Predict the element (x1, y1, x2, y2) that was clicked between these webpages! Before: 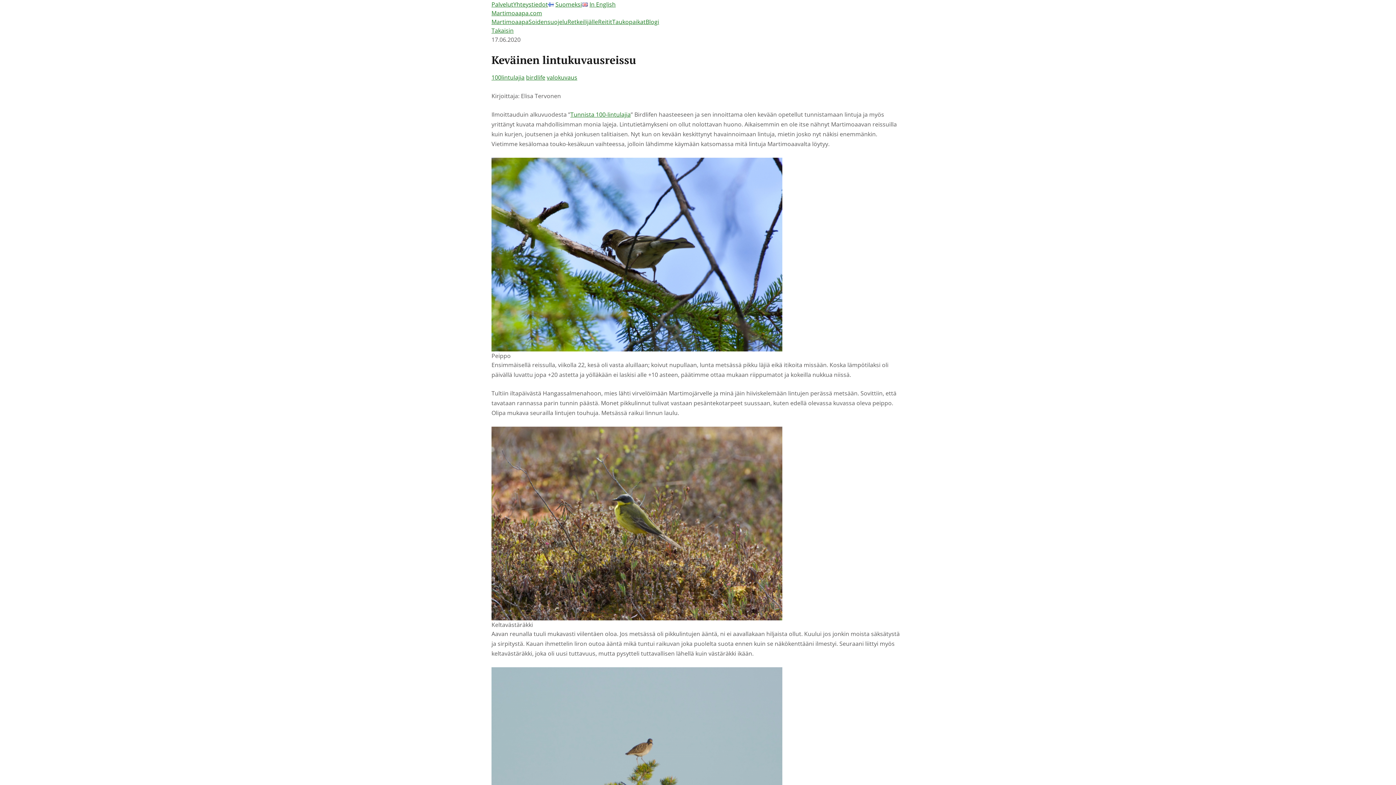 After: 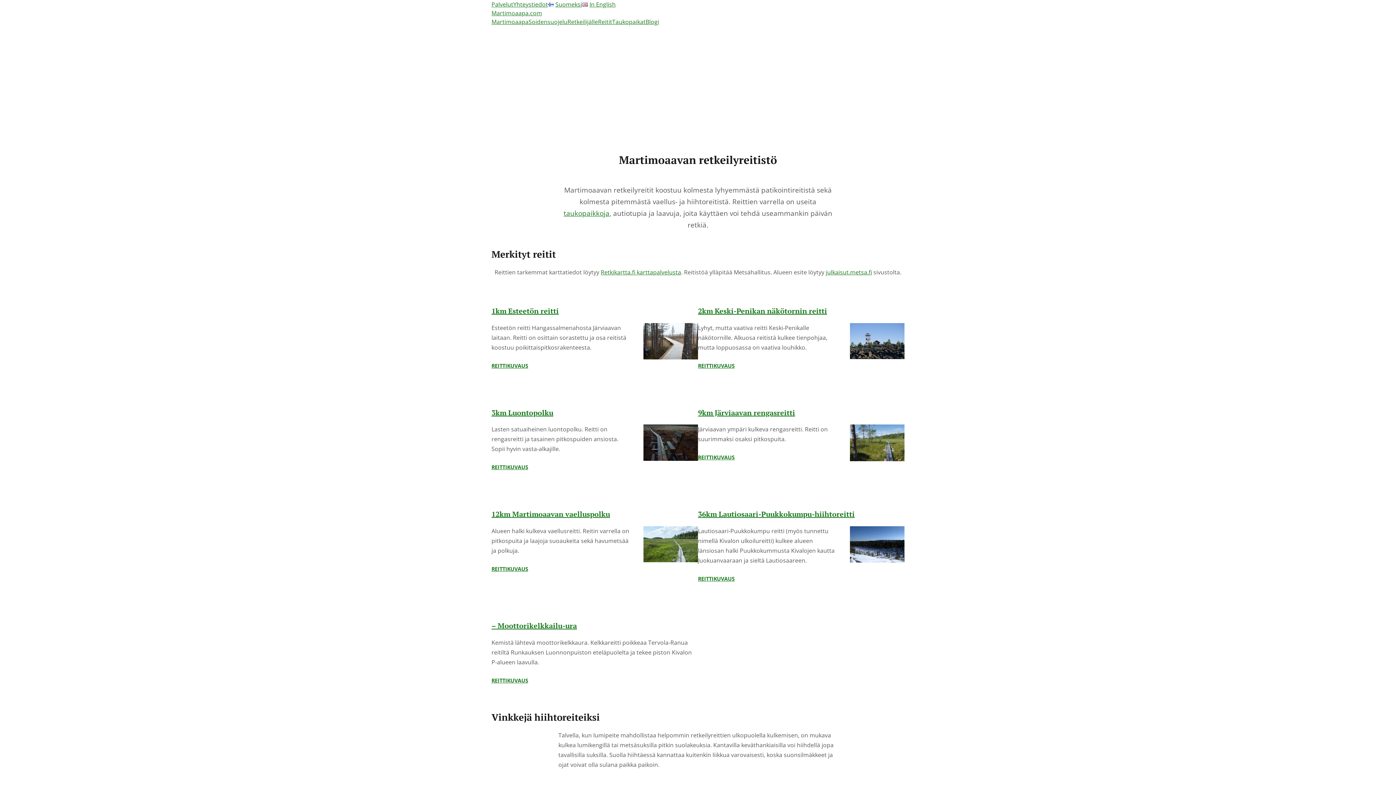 Action: label: Reitit bbox: (598, 17, 612, 25)